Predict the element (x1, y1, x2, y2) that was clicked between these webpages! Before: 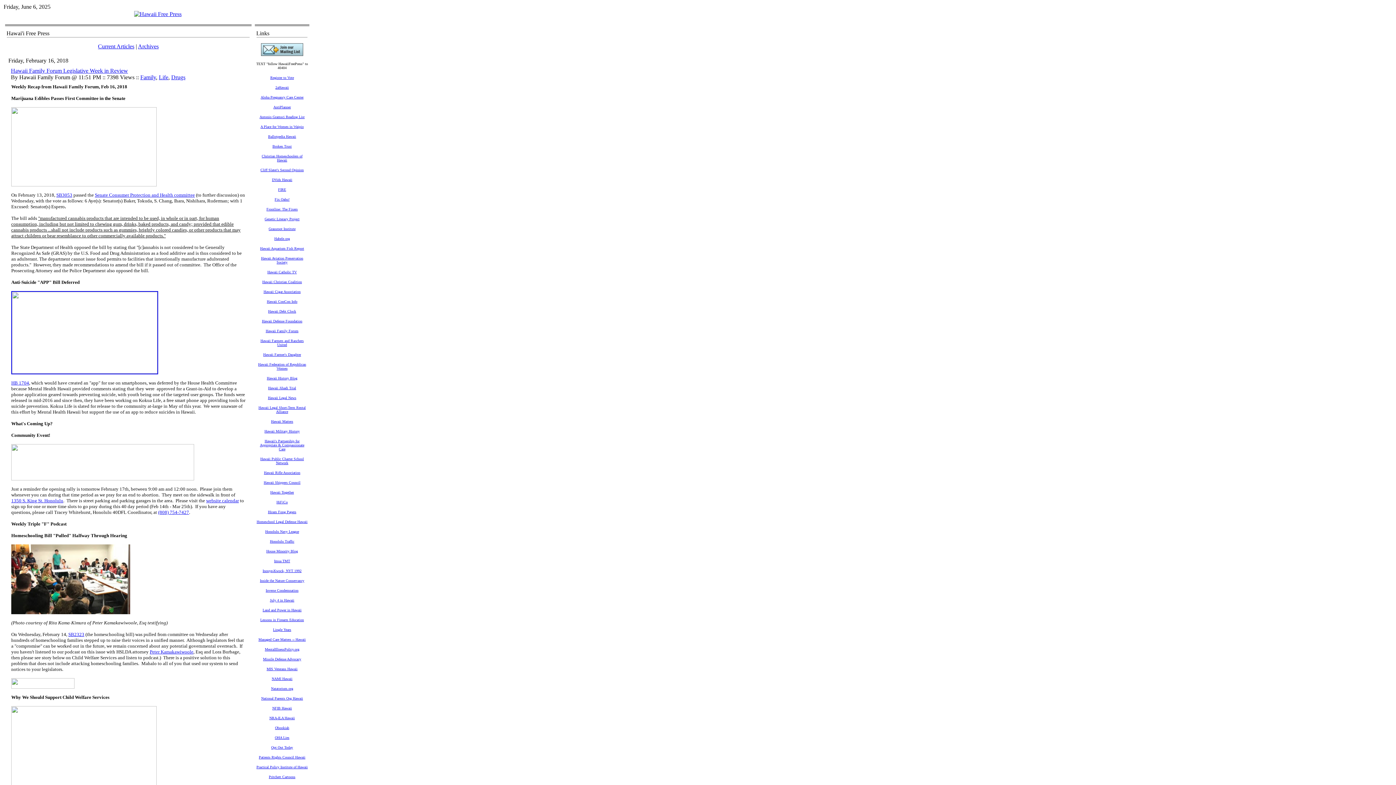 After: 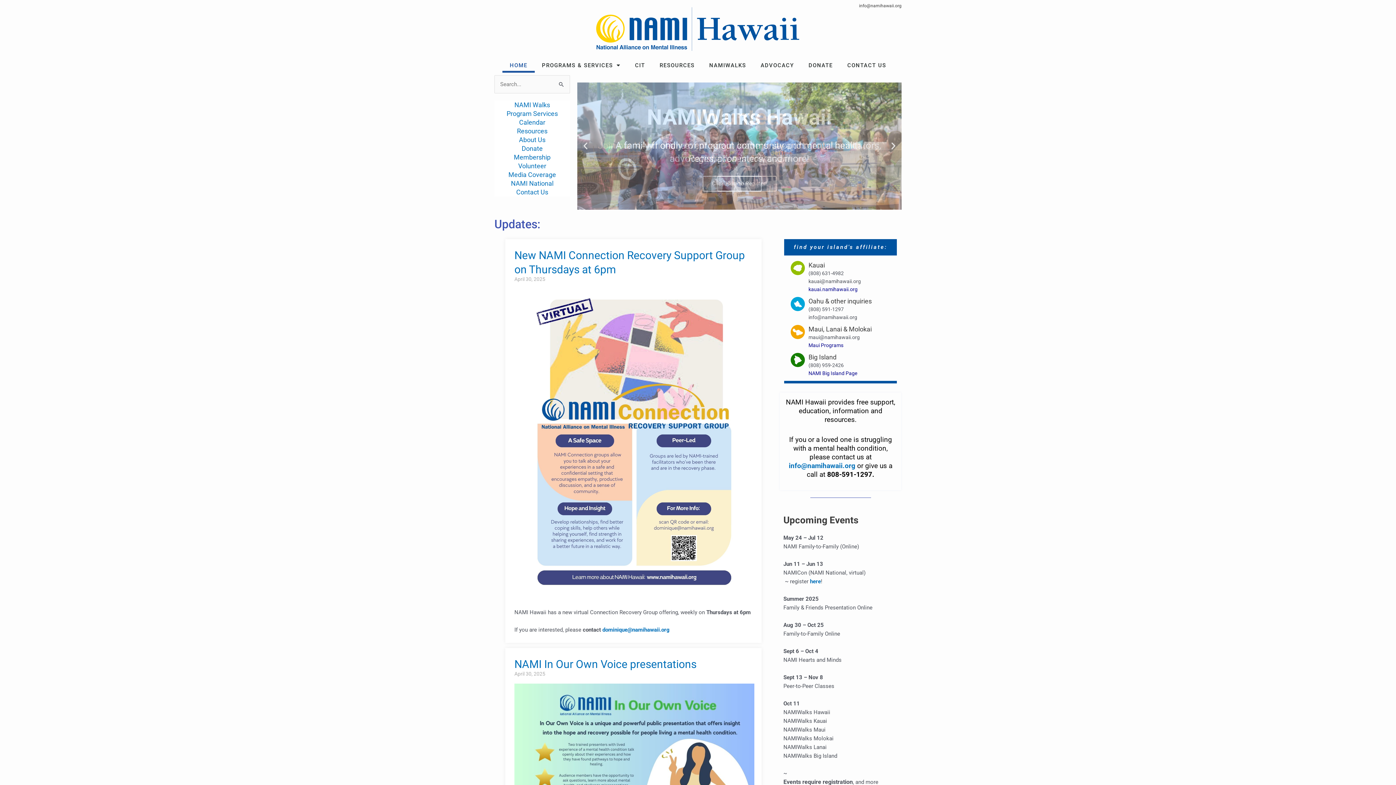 Action: bbox: (271, 675, 292, 681) label: NAMI Hawaii